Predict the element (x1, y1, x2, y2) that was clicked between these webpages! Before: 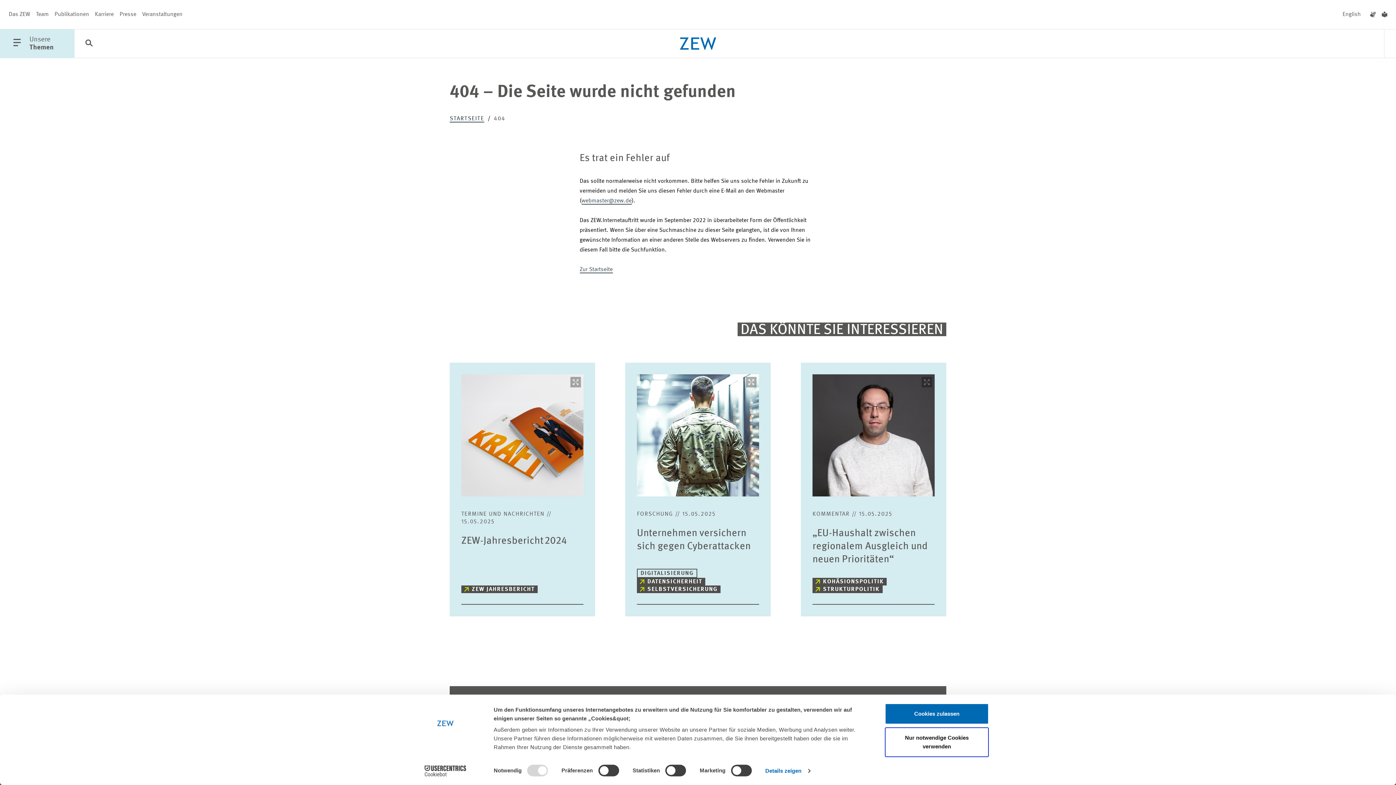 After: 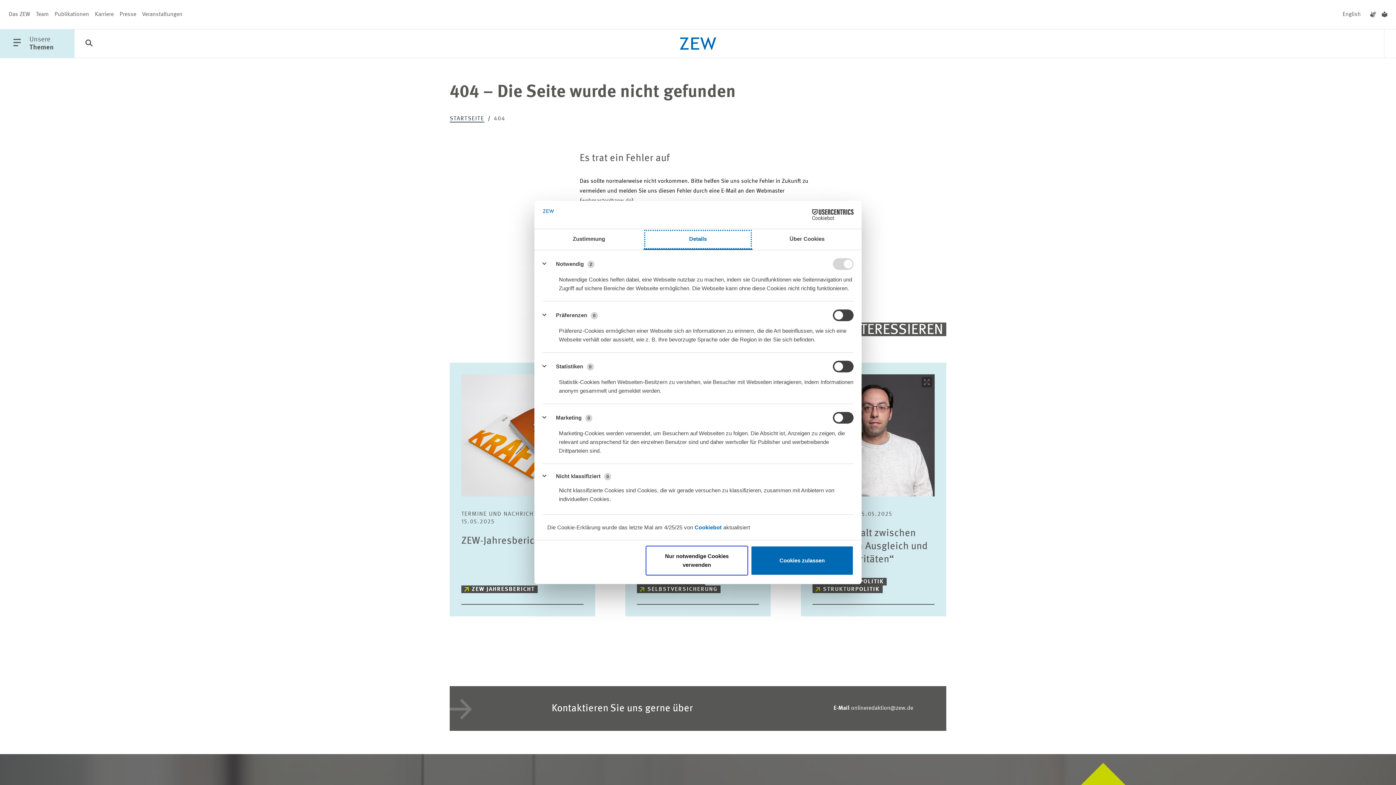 Action: bbox: (765, 765, 810, 776) label: Details zeigen